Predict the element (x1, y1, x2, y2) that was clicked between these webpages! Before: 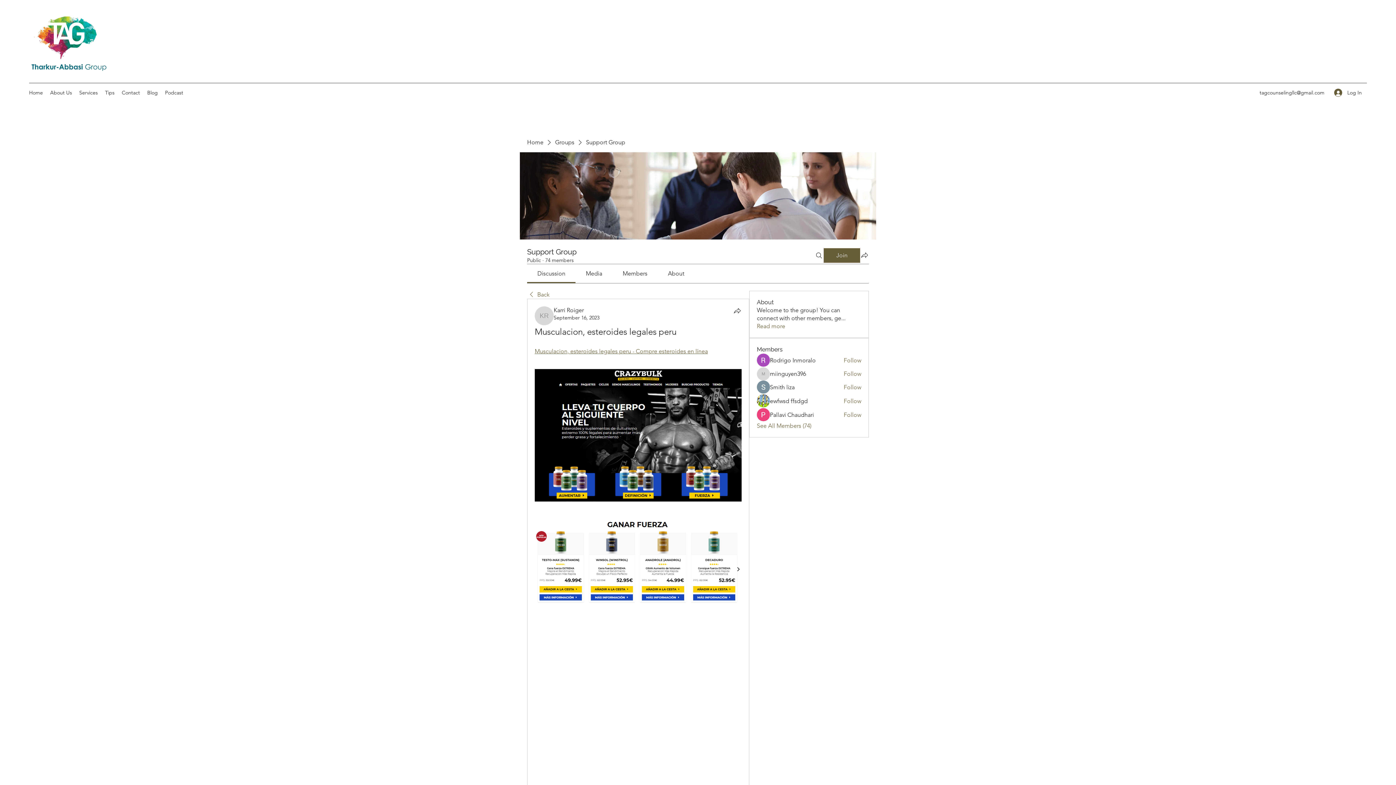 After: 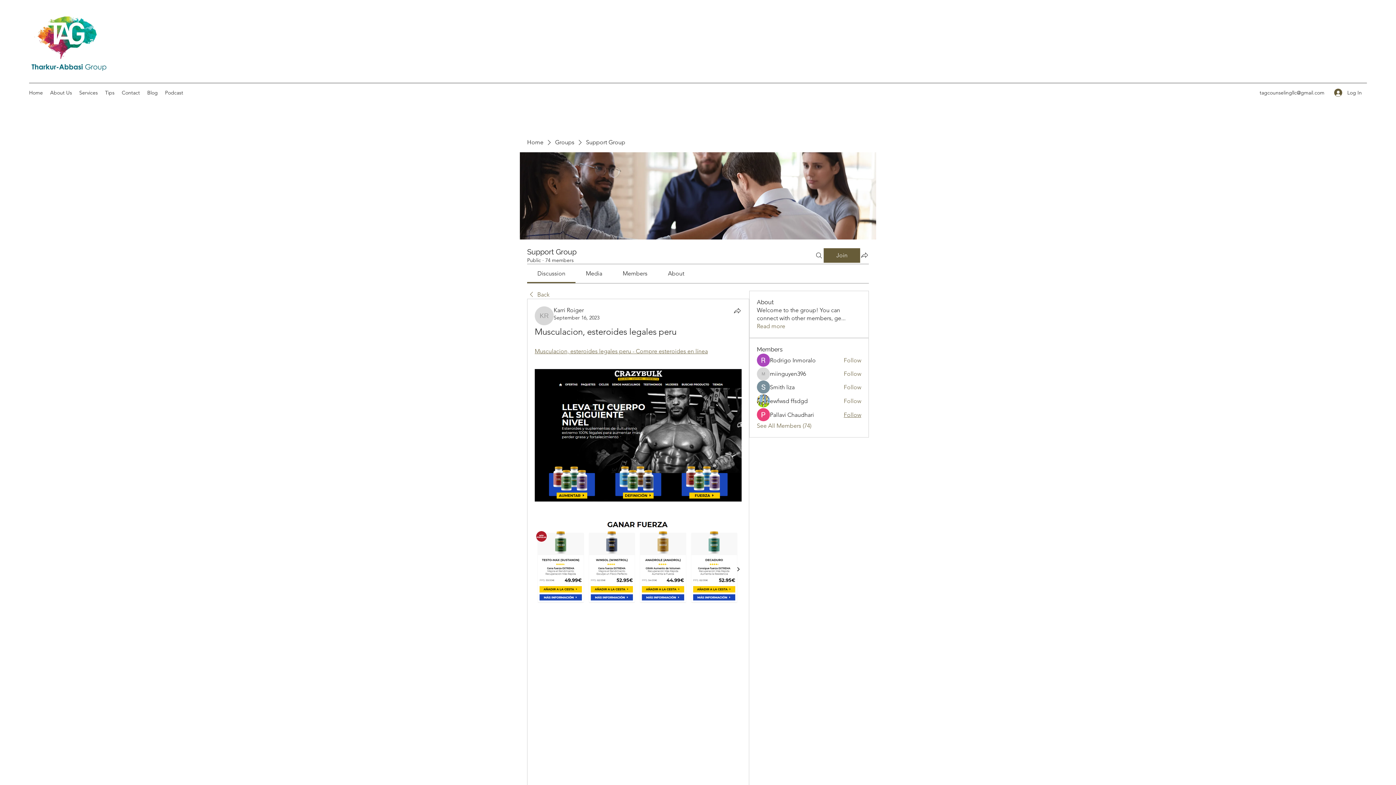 Action: bbox: (843, 411, 861, 419) label: Follow